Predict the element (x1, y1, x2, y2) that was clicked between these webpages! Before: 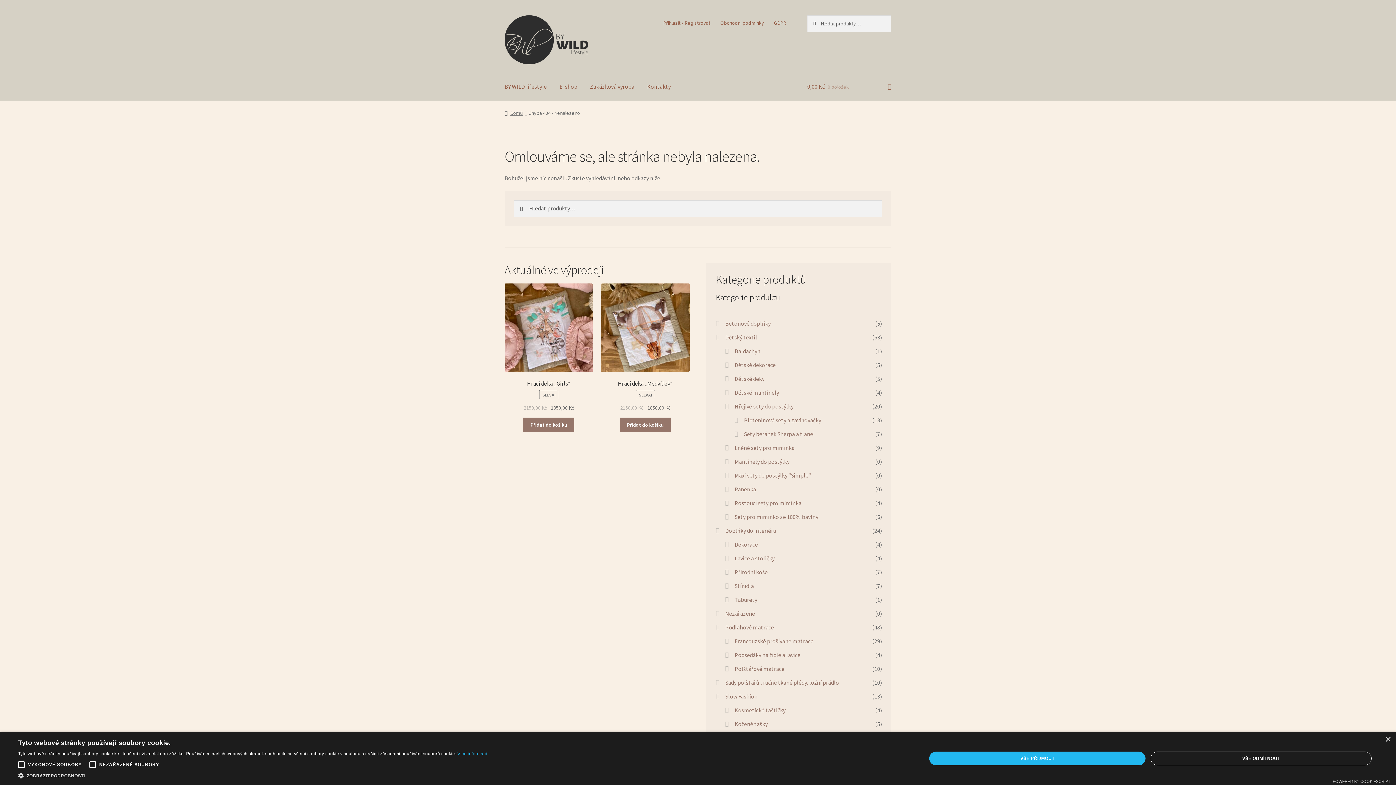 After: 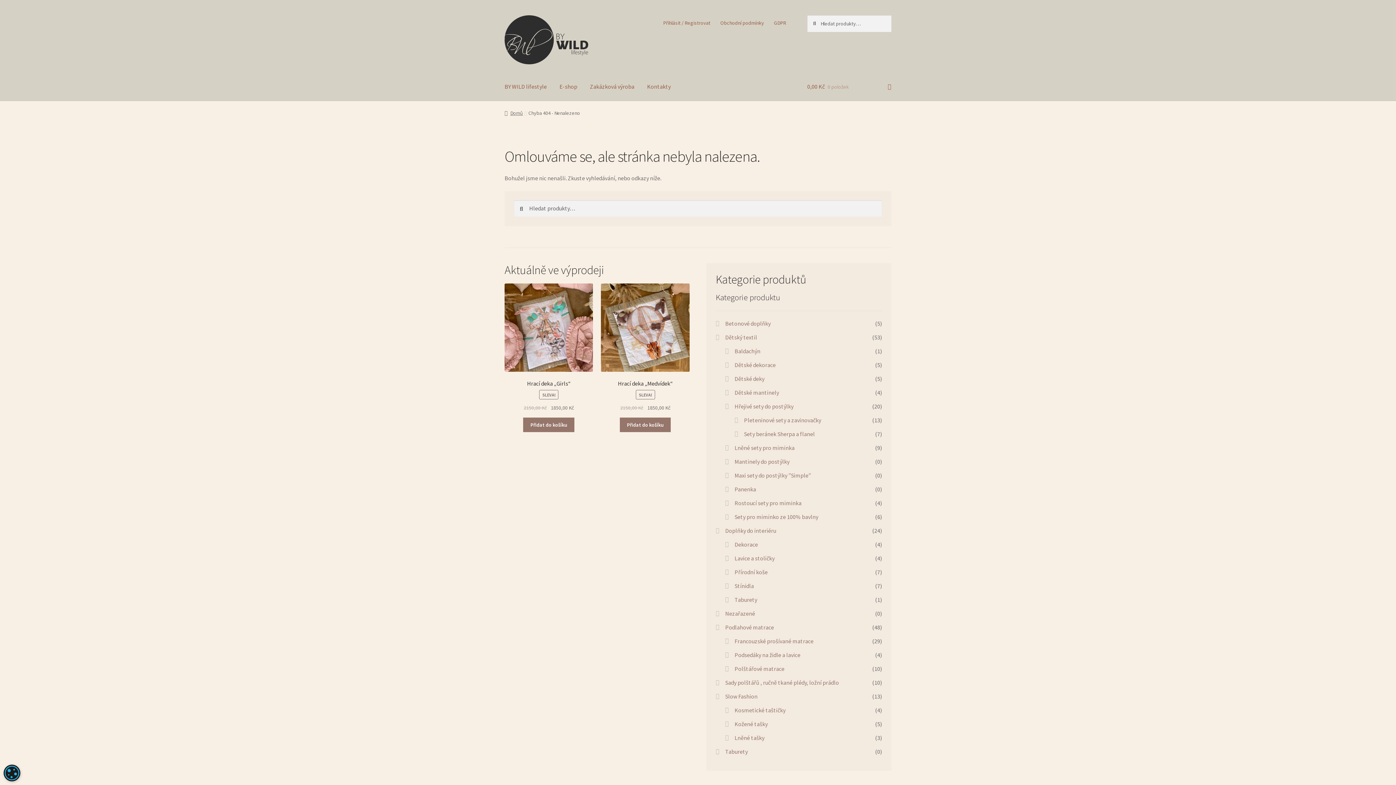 Action: bbox: (1385, 737, 1390, 742) label: Close